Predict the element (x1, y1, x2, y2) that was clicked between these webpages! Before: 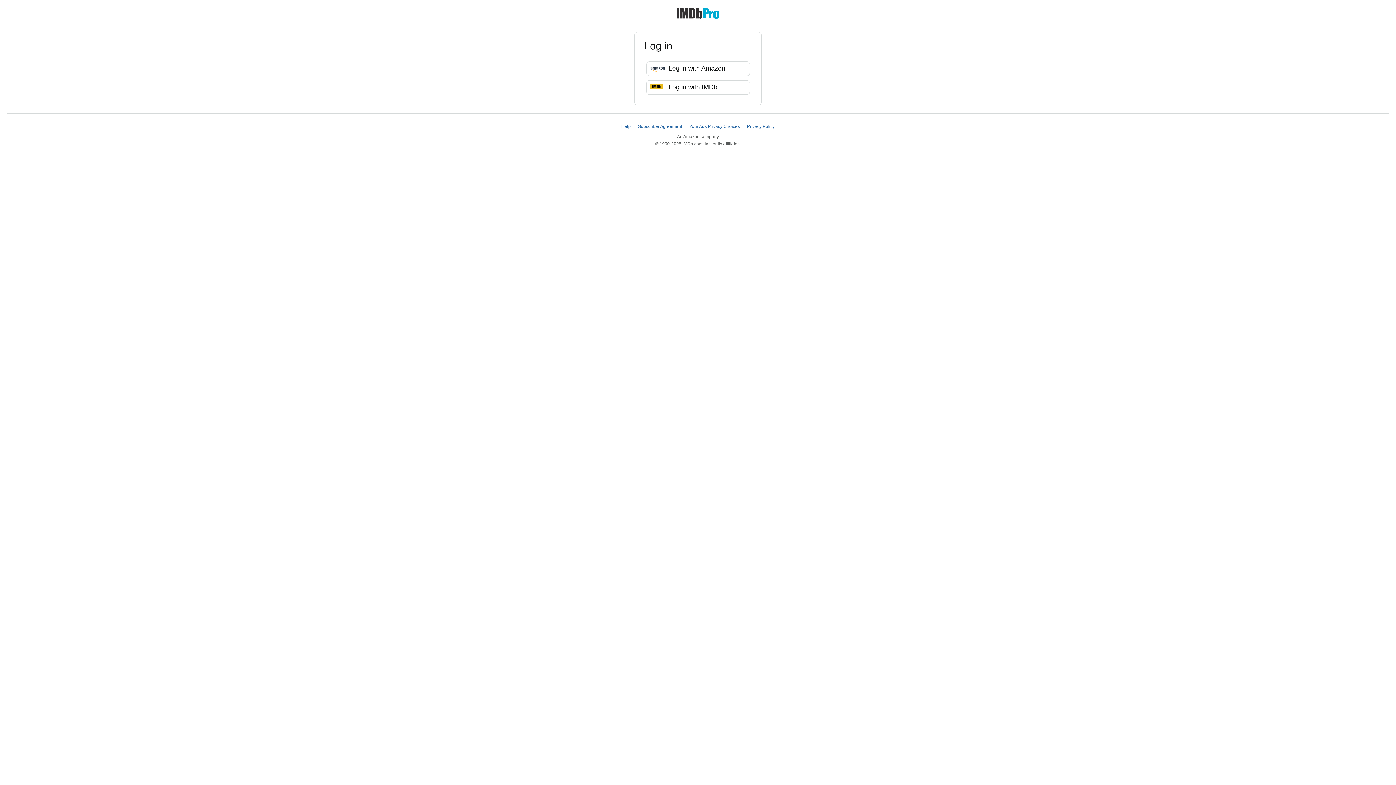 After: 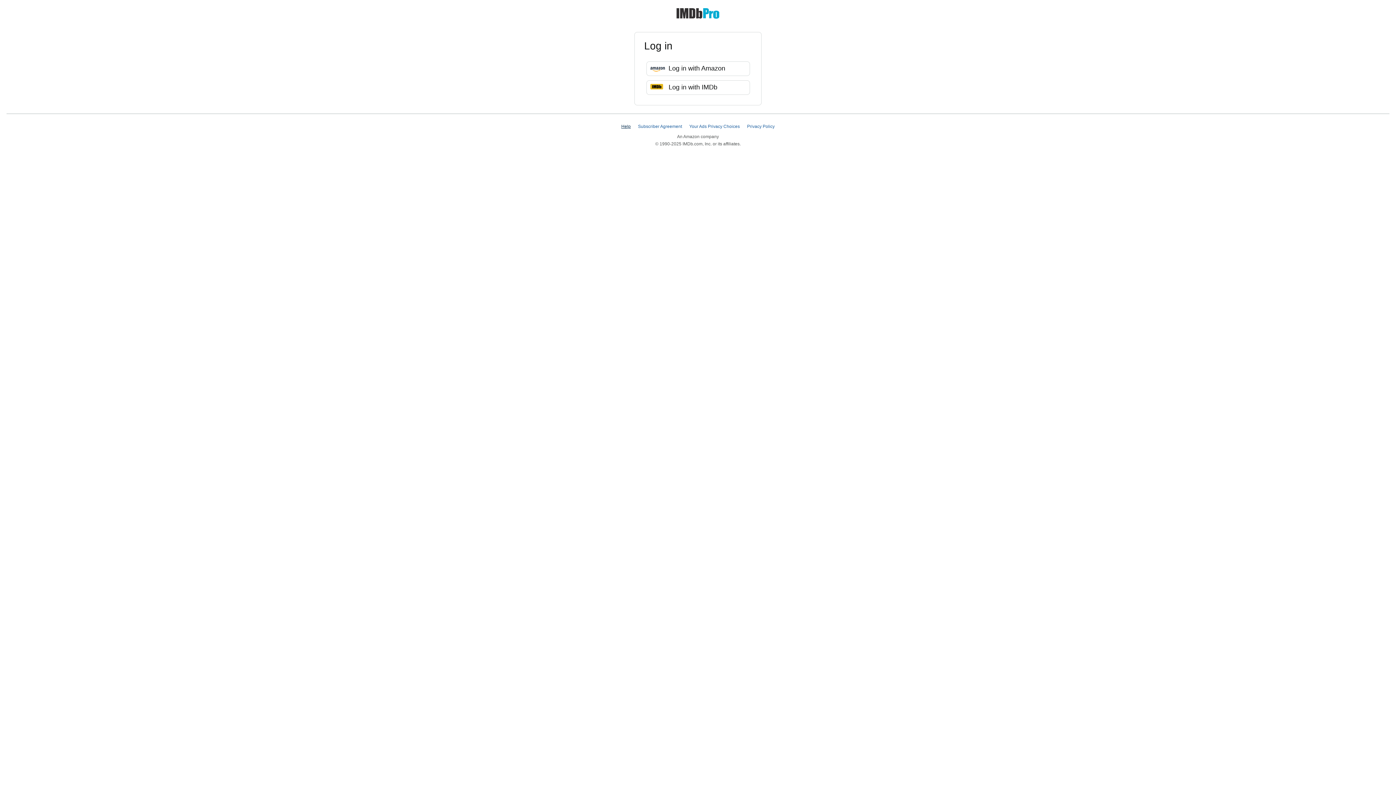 Action: label: Help bbox: (621, 124, 630, 129)